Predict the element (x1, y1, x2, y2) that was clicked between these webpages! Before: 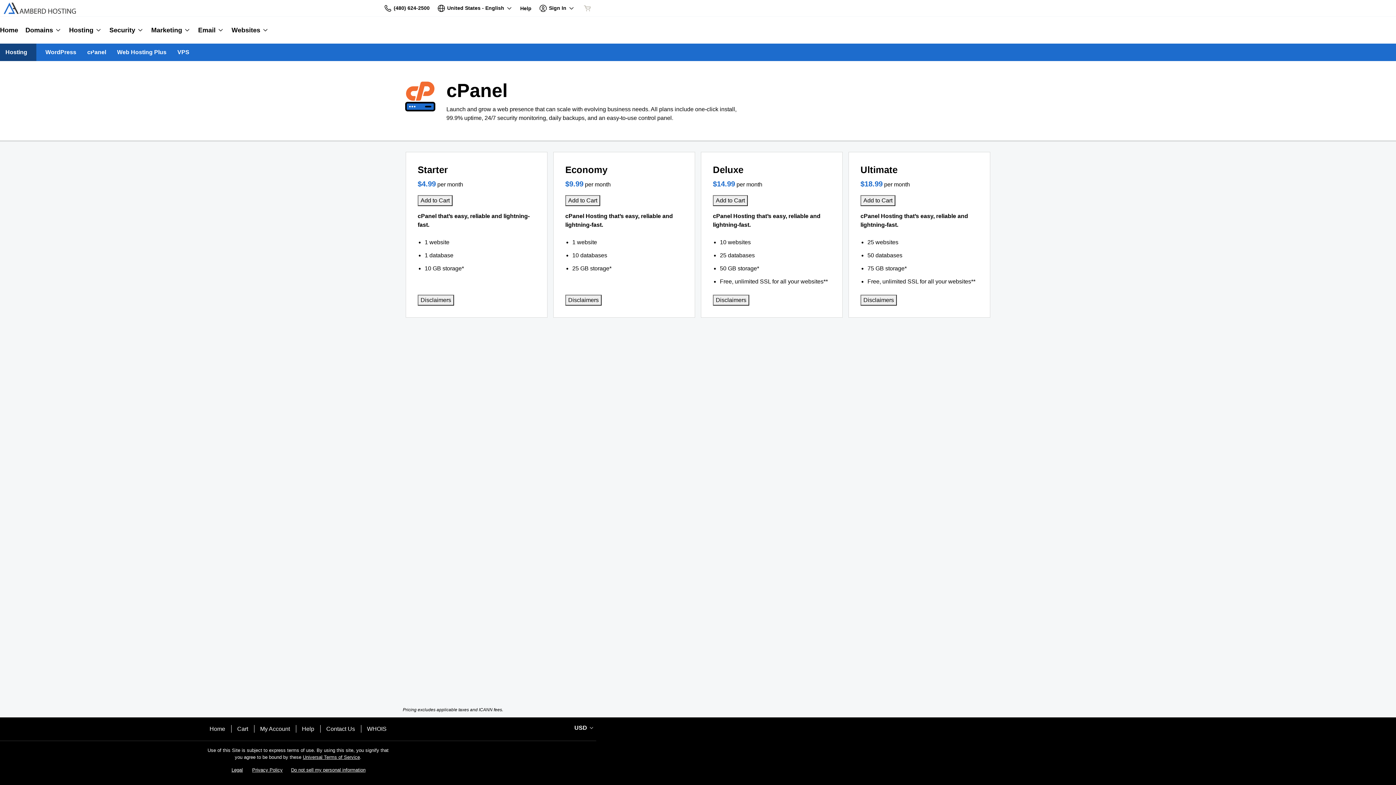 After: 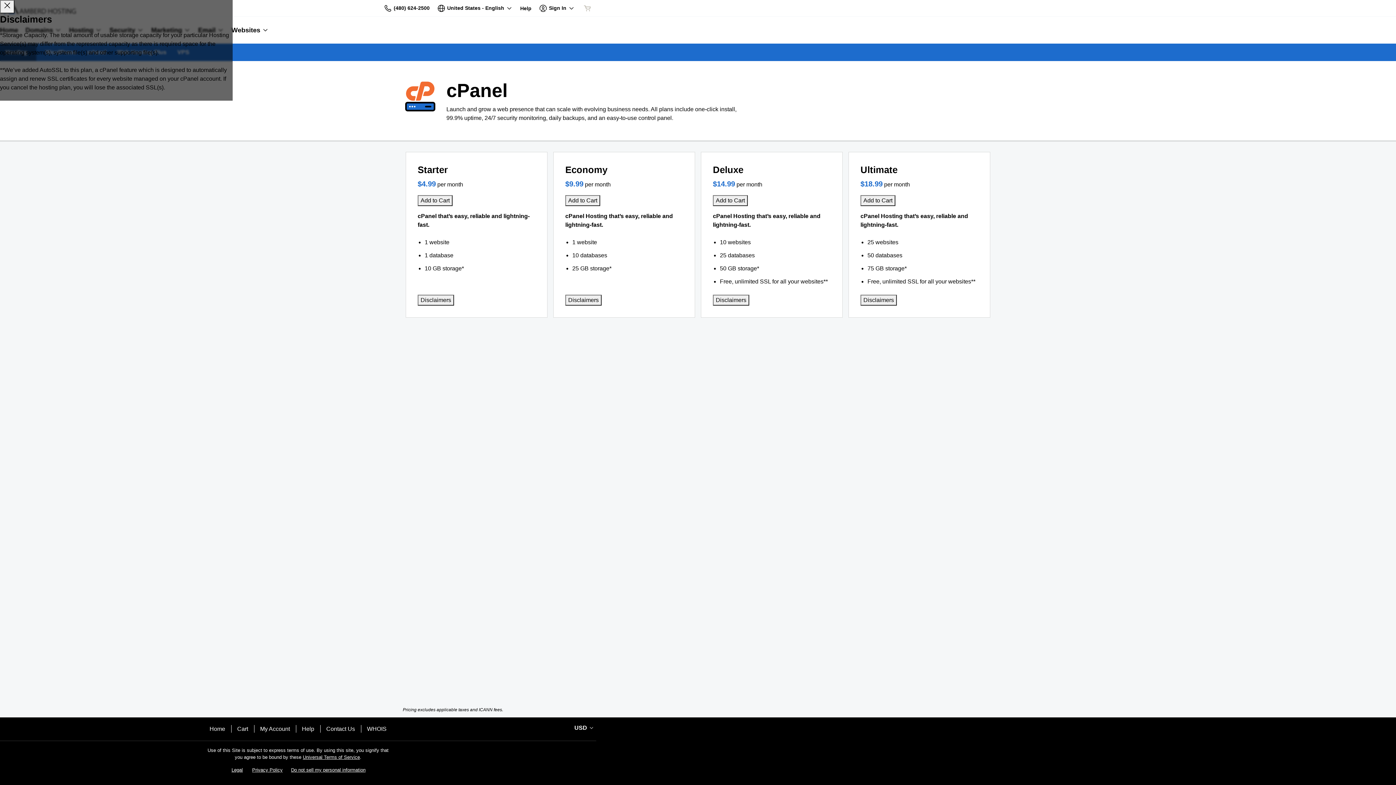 Action: label: Disclaimers bbox: (713, 294, 749, 305)